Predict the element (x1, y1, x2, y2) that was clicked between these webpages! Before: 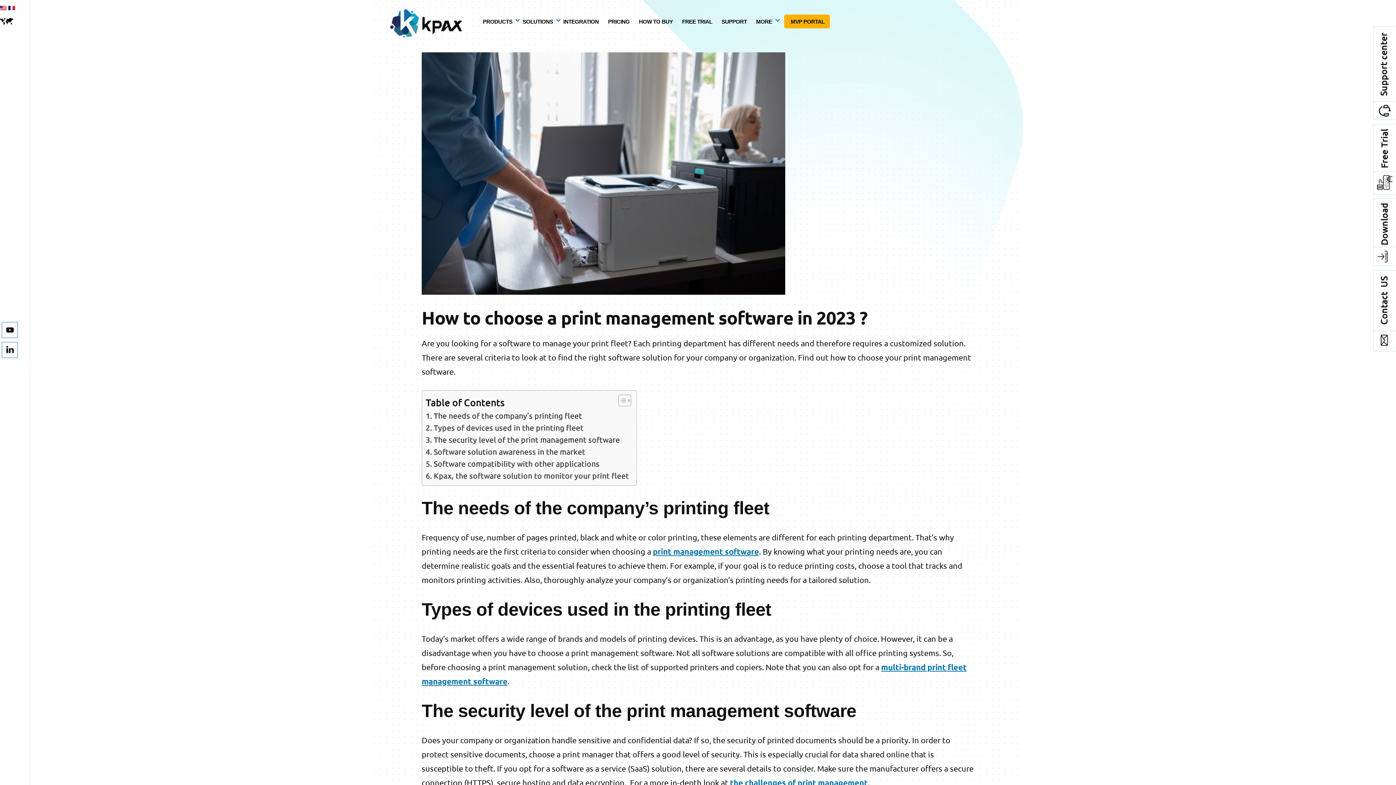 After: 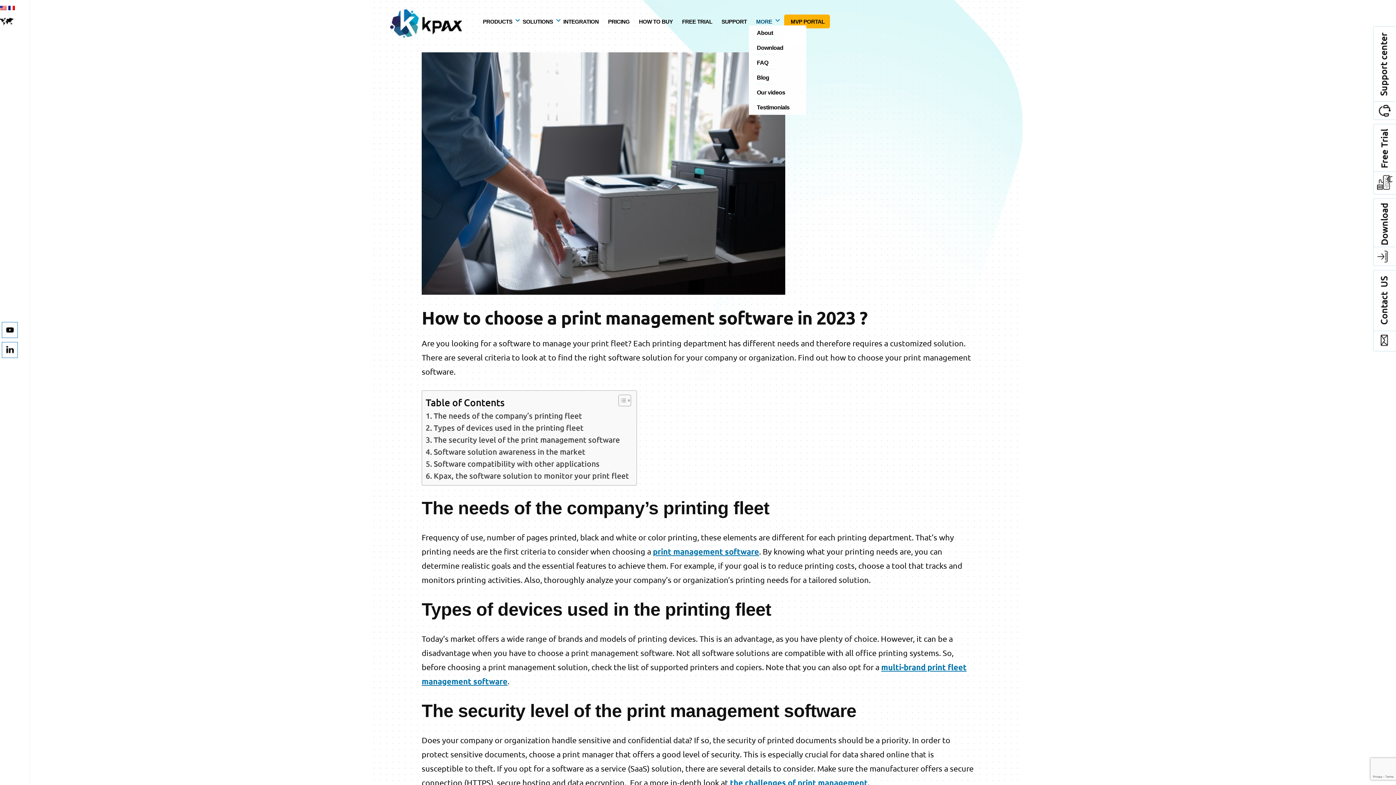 Action: bbox: (756, 18, 772, 24) label: MORE